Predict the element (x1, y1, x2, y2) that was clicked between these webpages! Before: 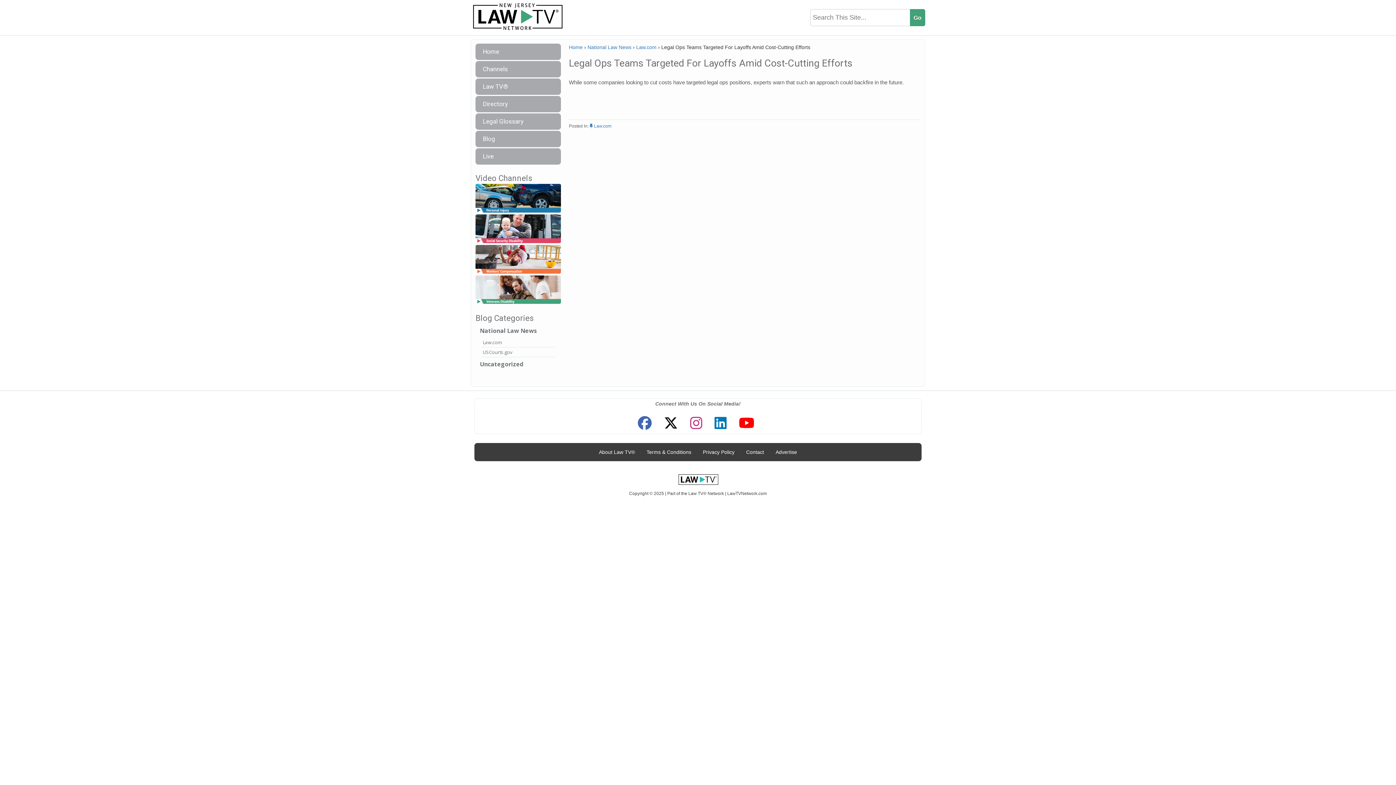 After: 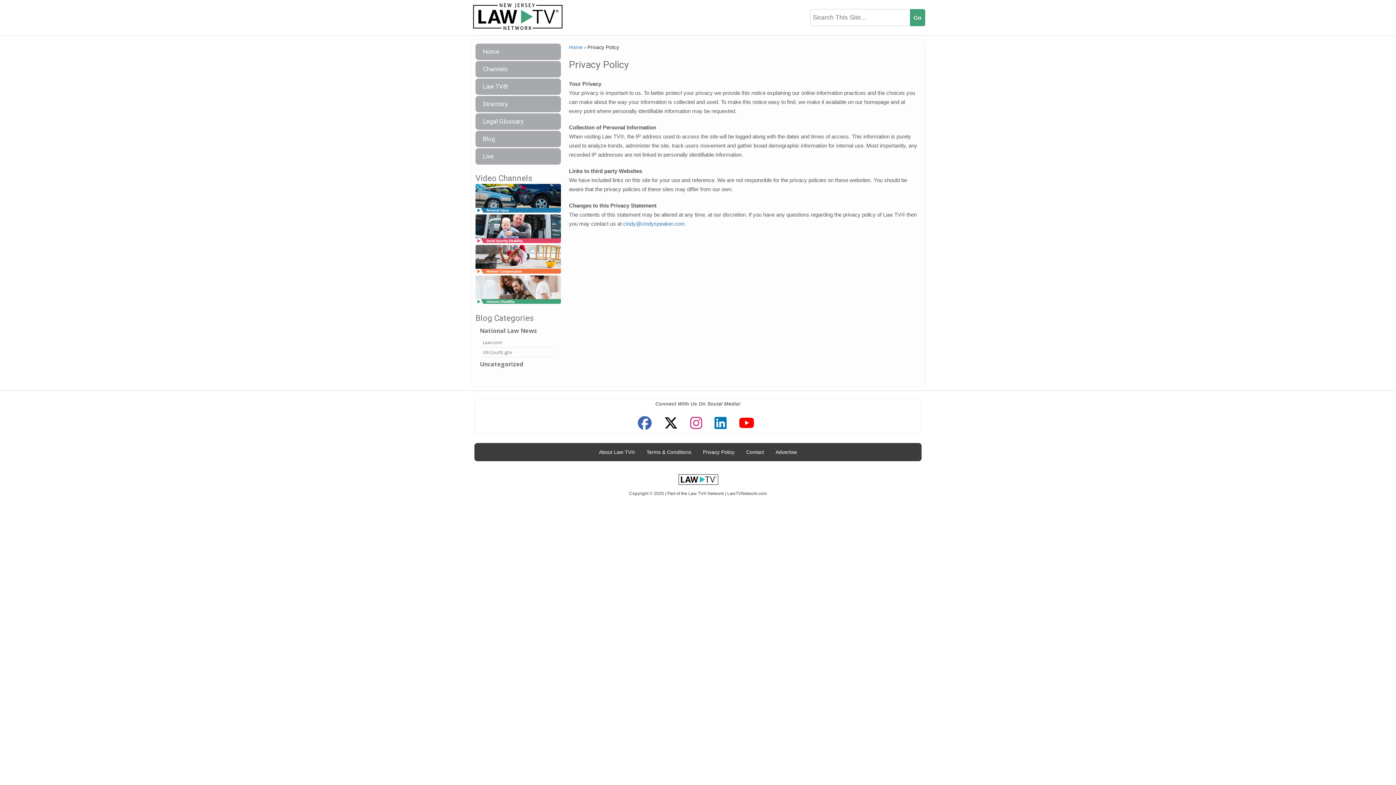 Action: bbox: (699, 445, 738, 459) label: Privacy Policy